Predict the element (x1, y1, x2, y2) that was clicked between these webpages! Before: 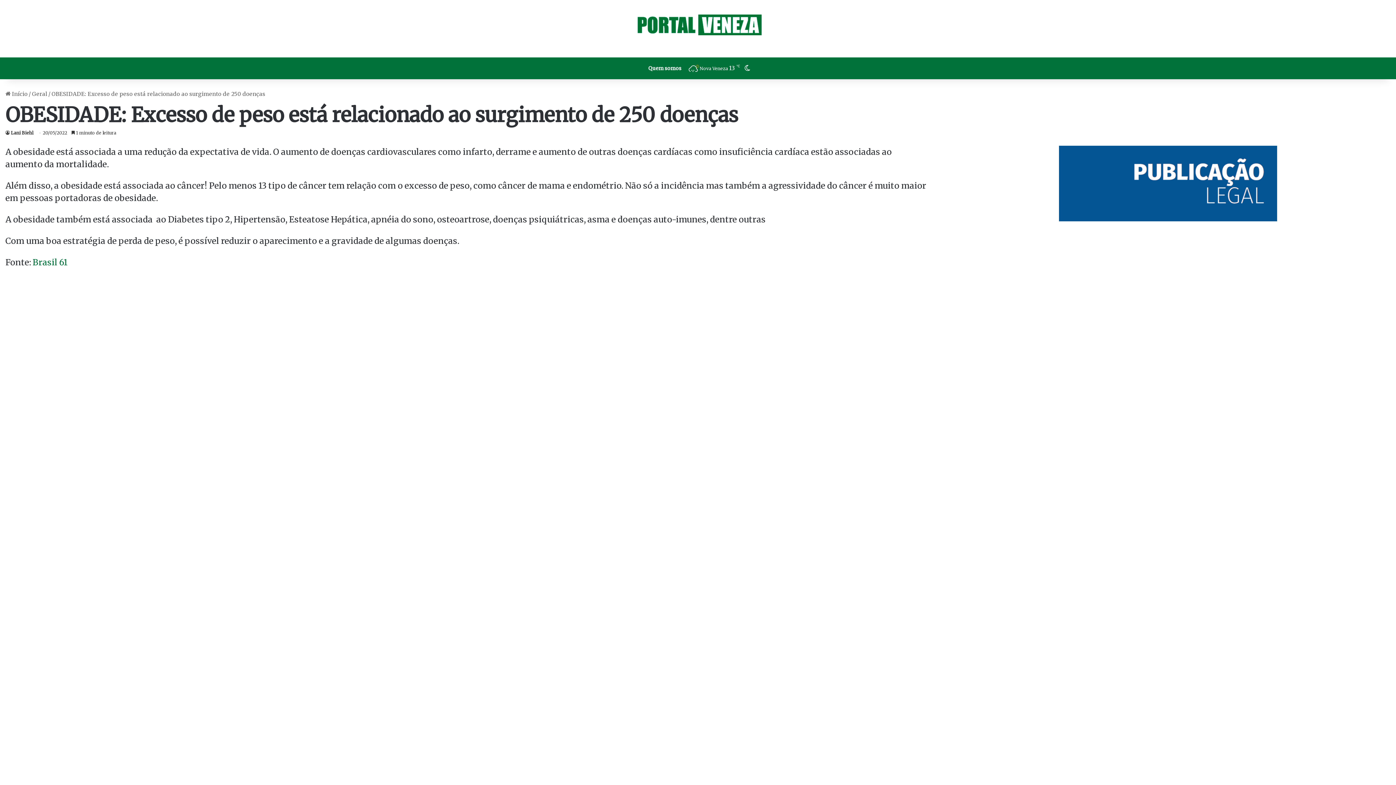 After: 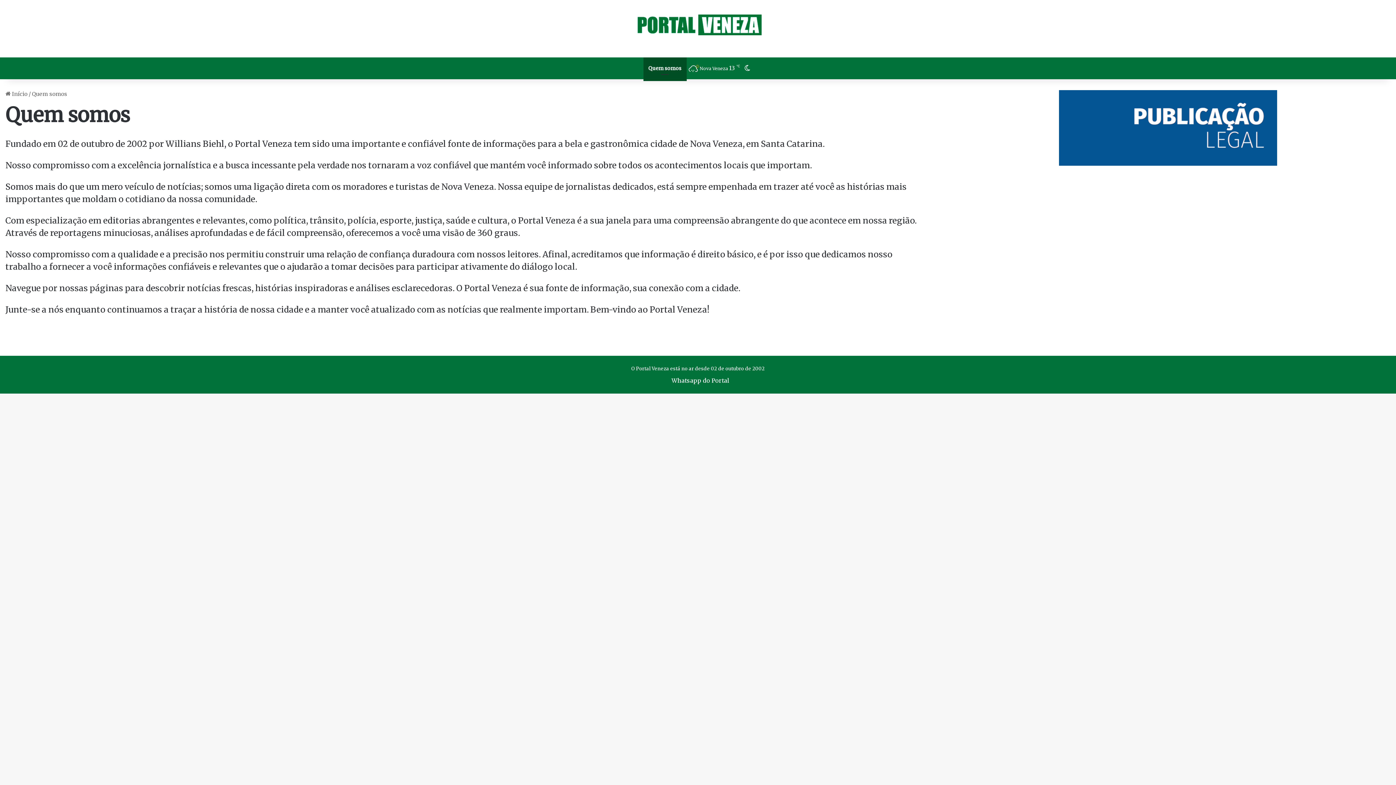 Action: label: Quem somos bbox: (643, 57, 686, 79)